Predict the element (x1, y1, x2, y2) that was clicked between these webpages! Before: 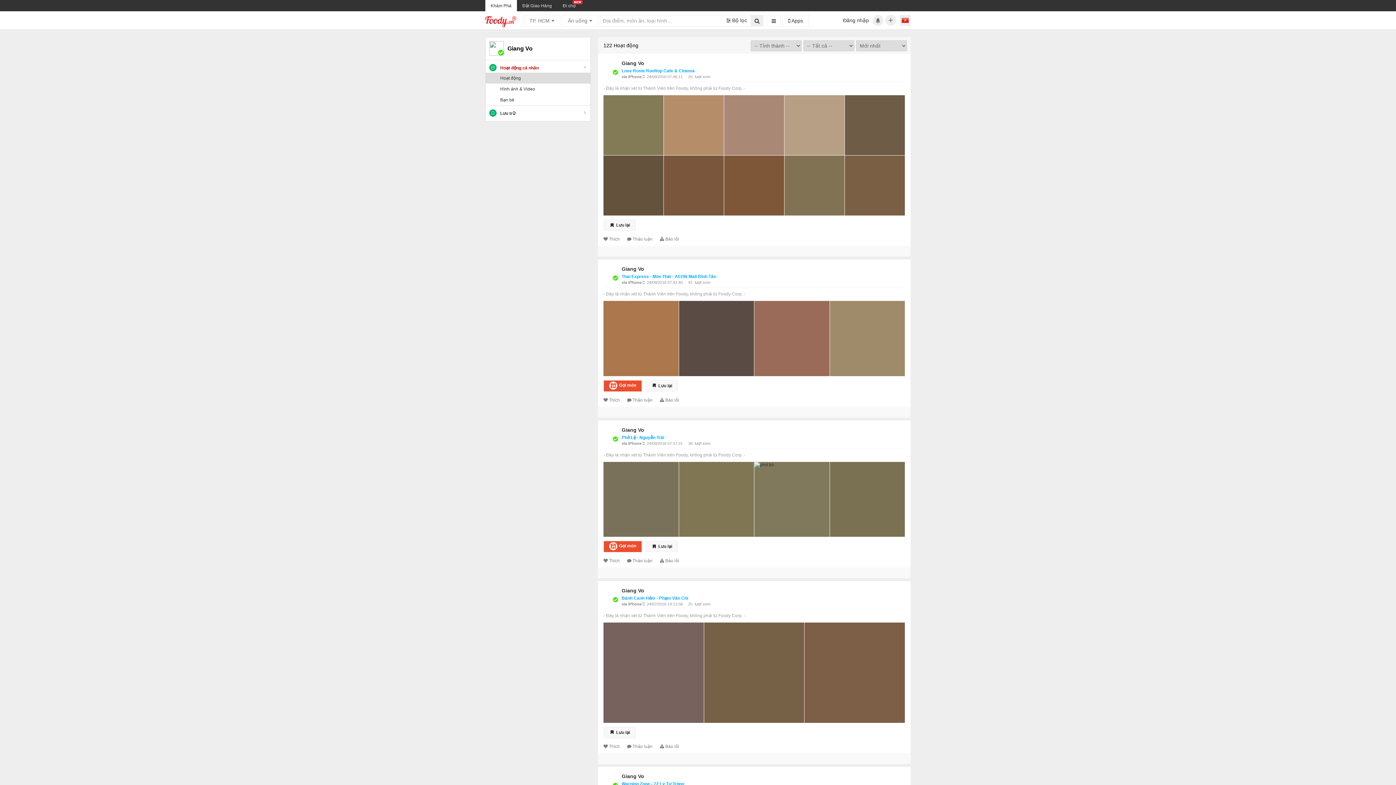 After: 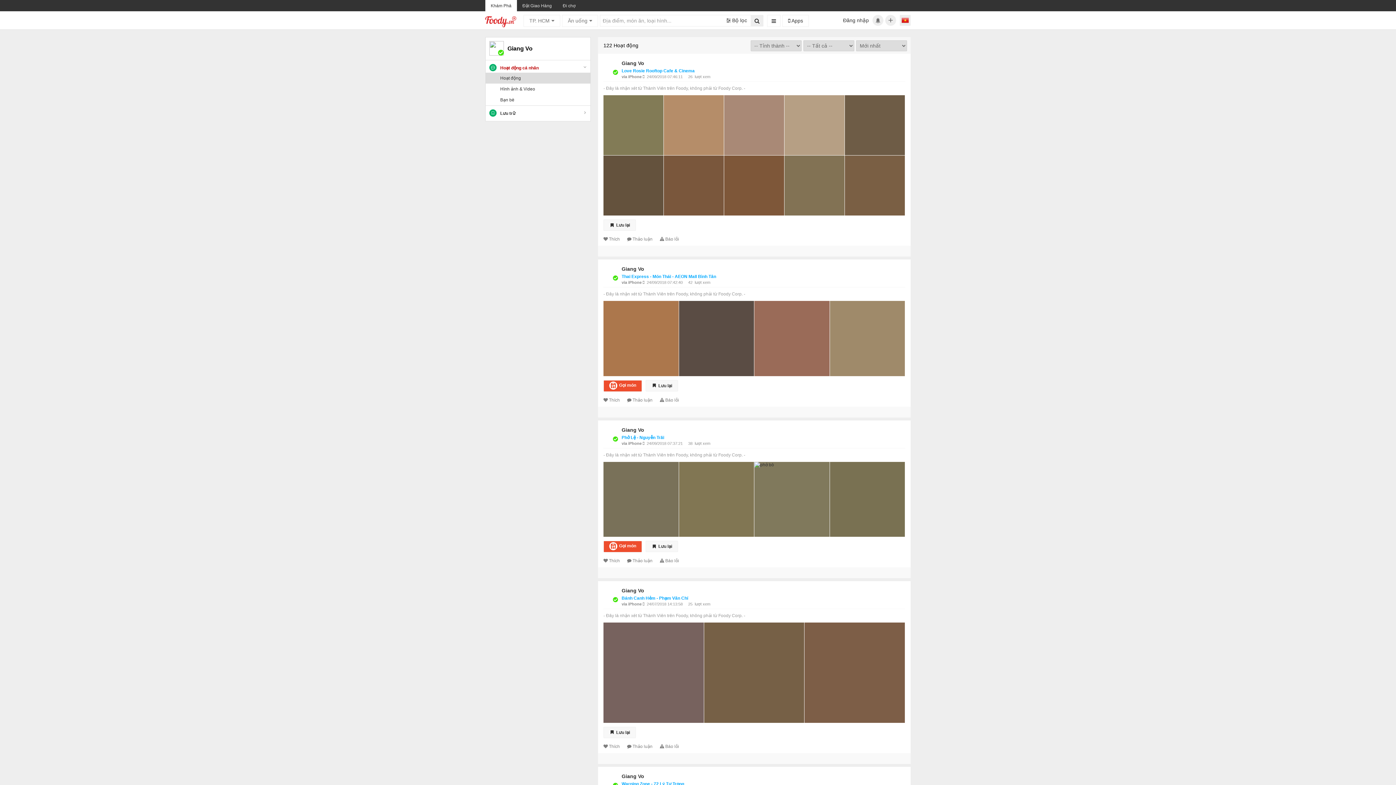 Action: label: Hoạt động bbox: (485, 72, 590, 83)